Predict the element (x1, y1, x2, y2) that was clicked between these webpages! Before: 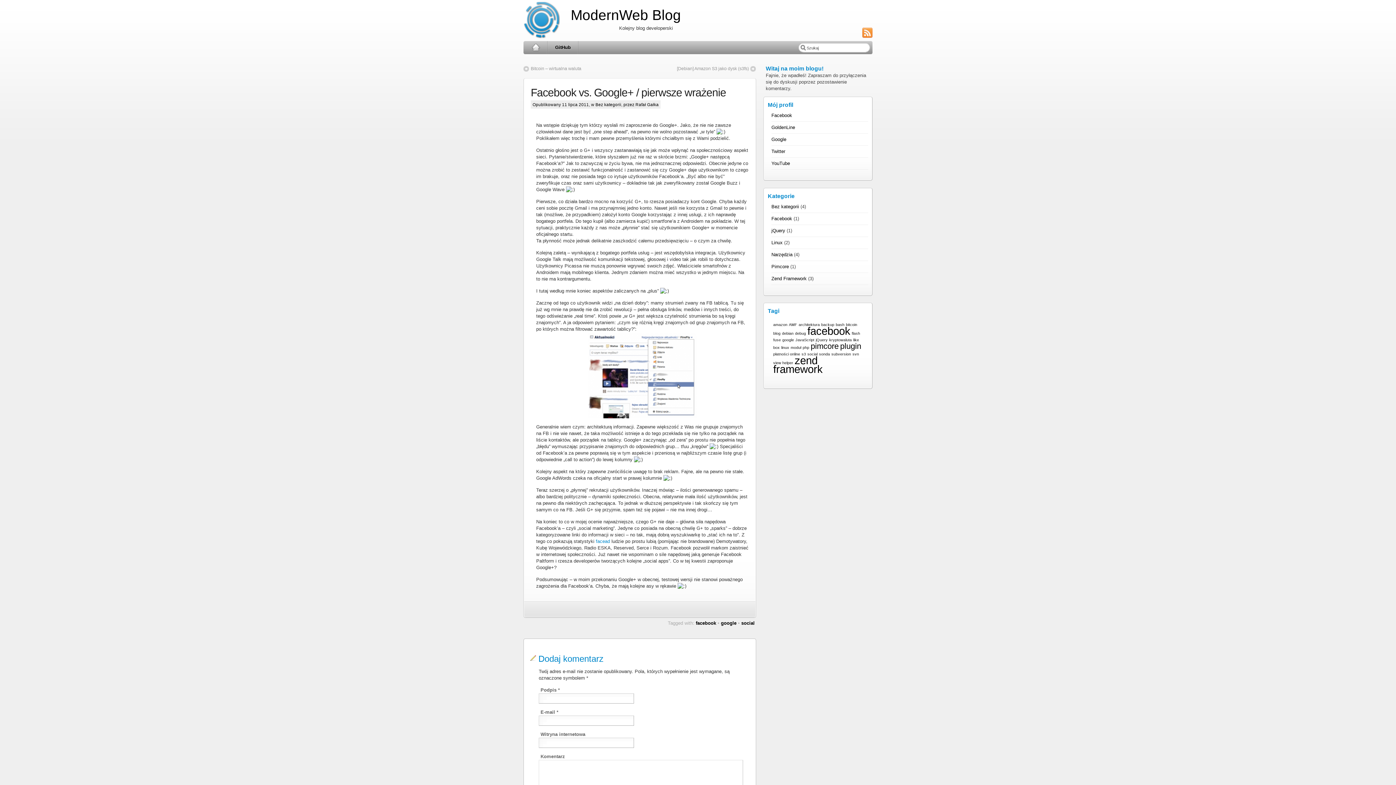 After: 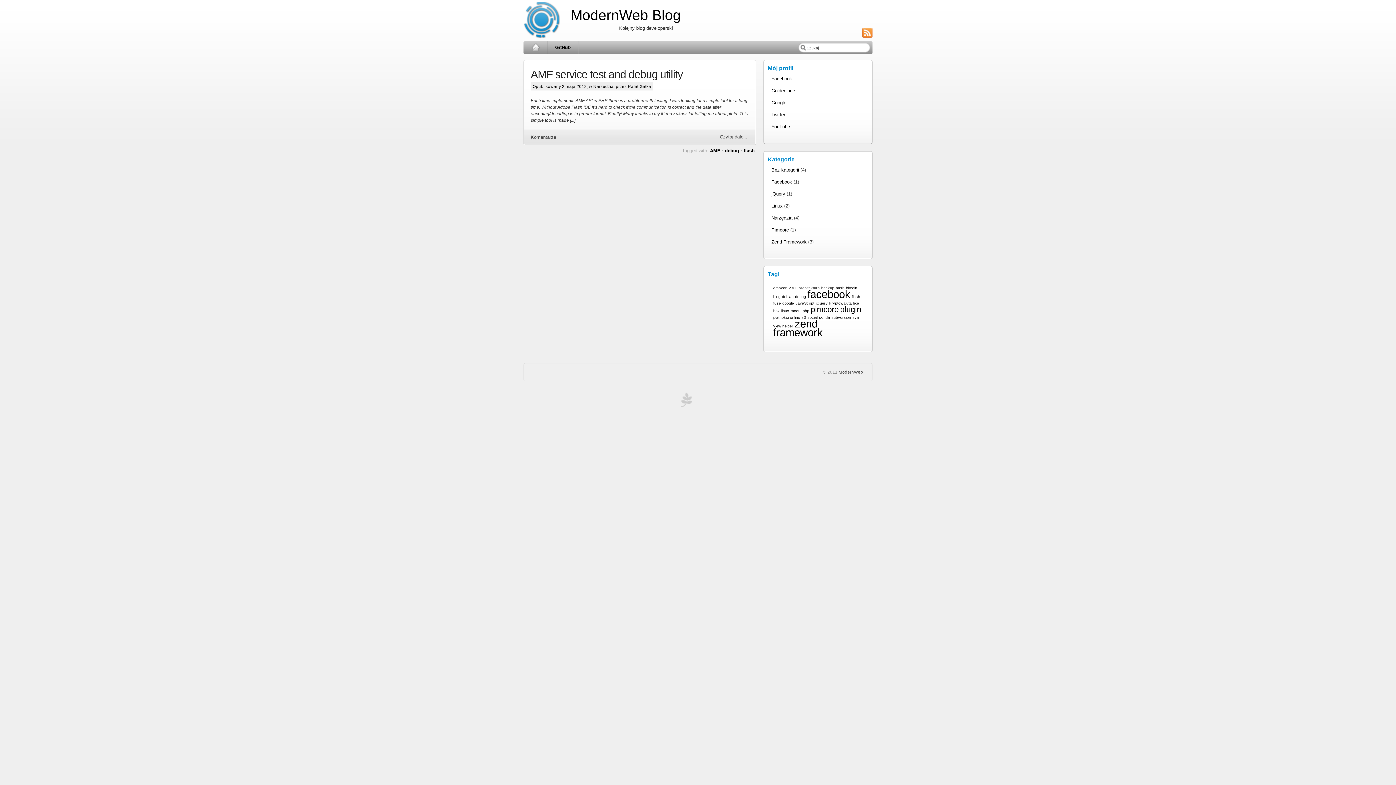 Action: label: flash bbox: (852, 331, 860, 335)